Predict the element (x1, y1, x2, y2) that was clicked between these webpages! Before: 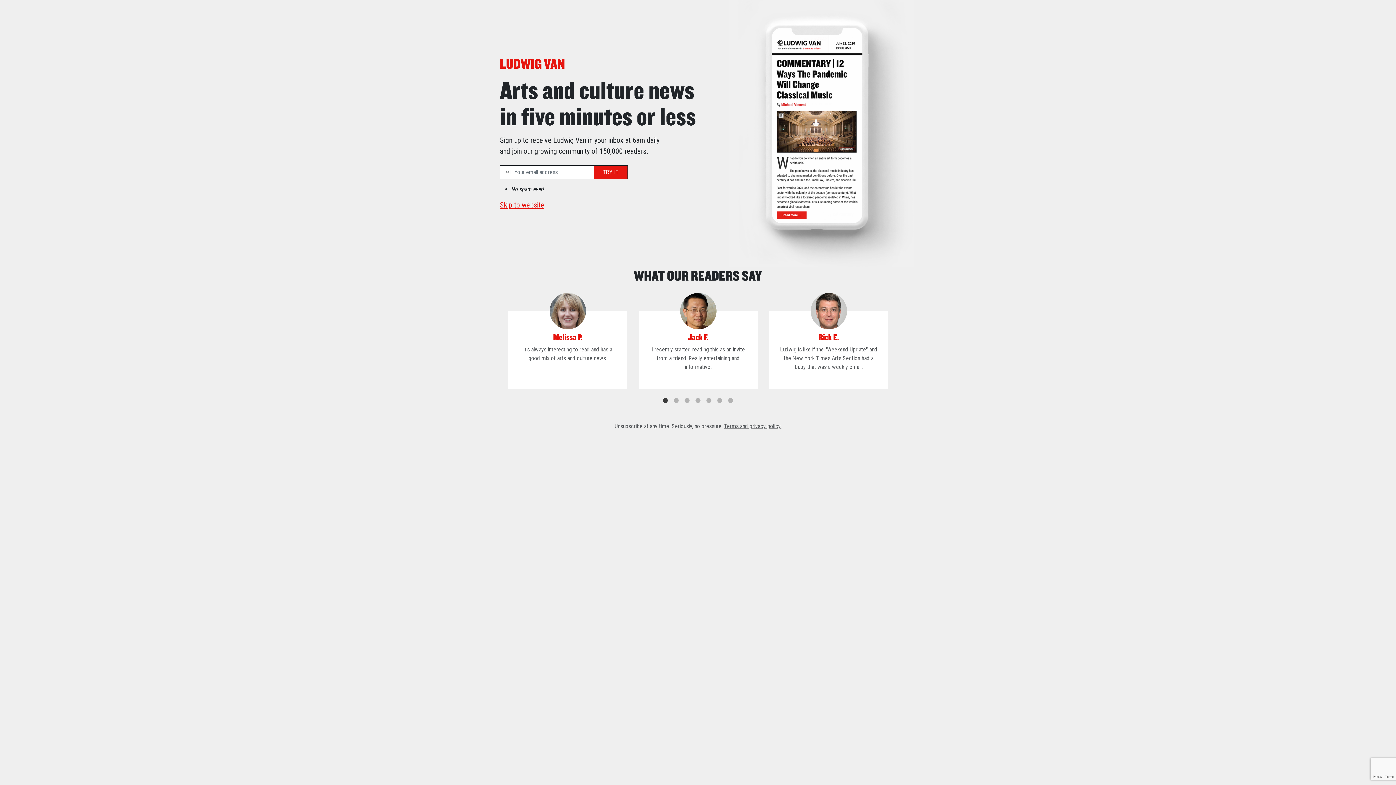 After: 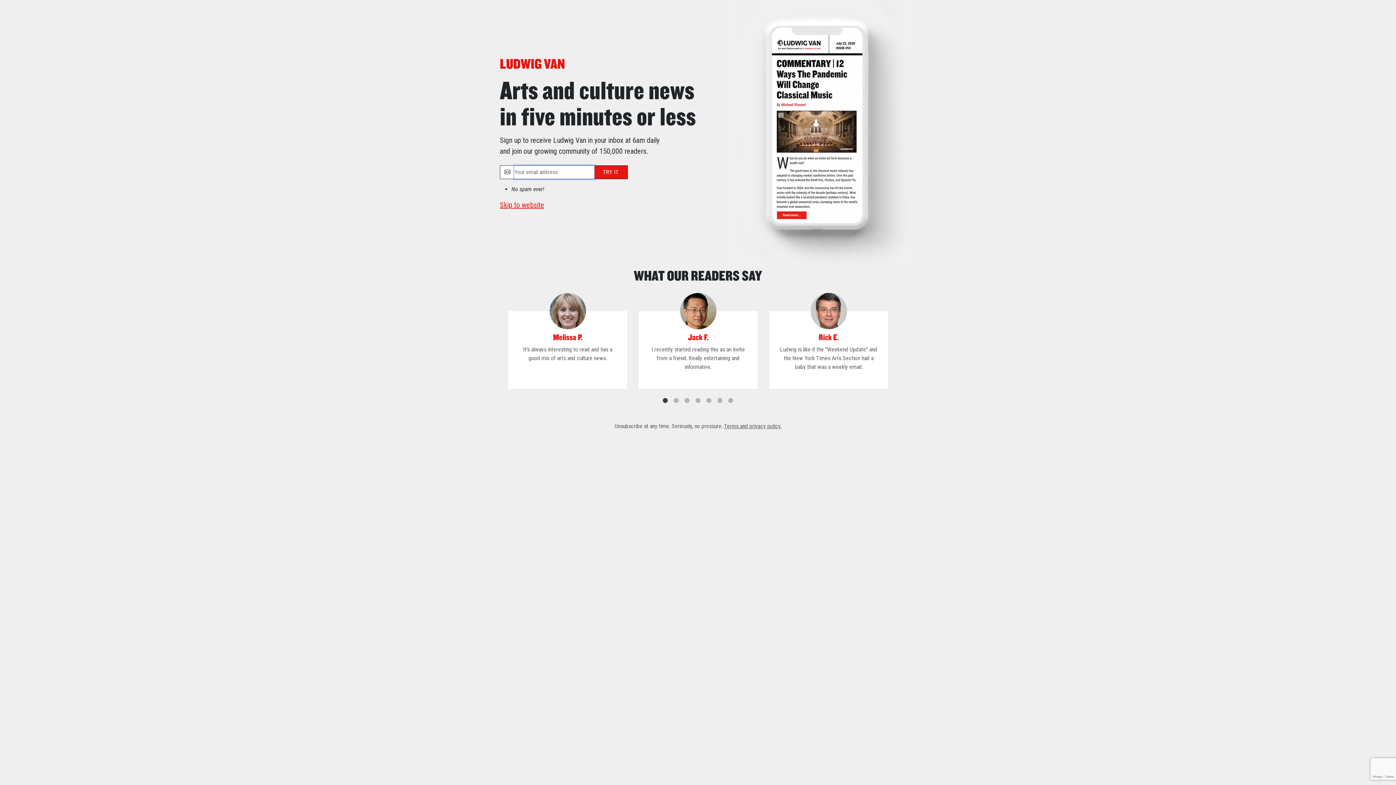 Action: bbox: (594, 165, 627, 178) label: TRY IT